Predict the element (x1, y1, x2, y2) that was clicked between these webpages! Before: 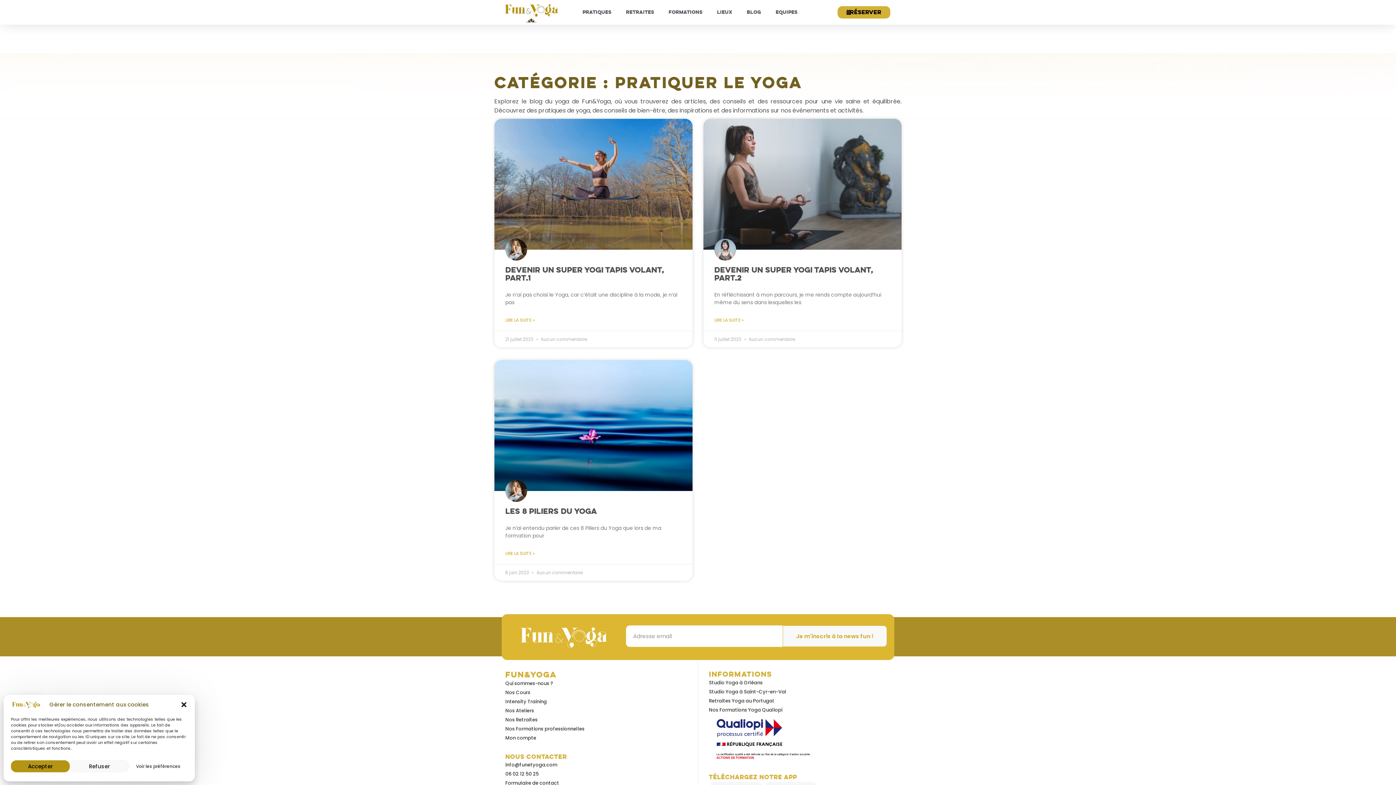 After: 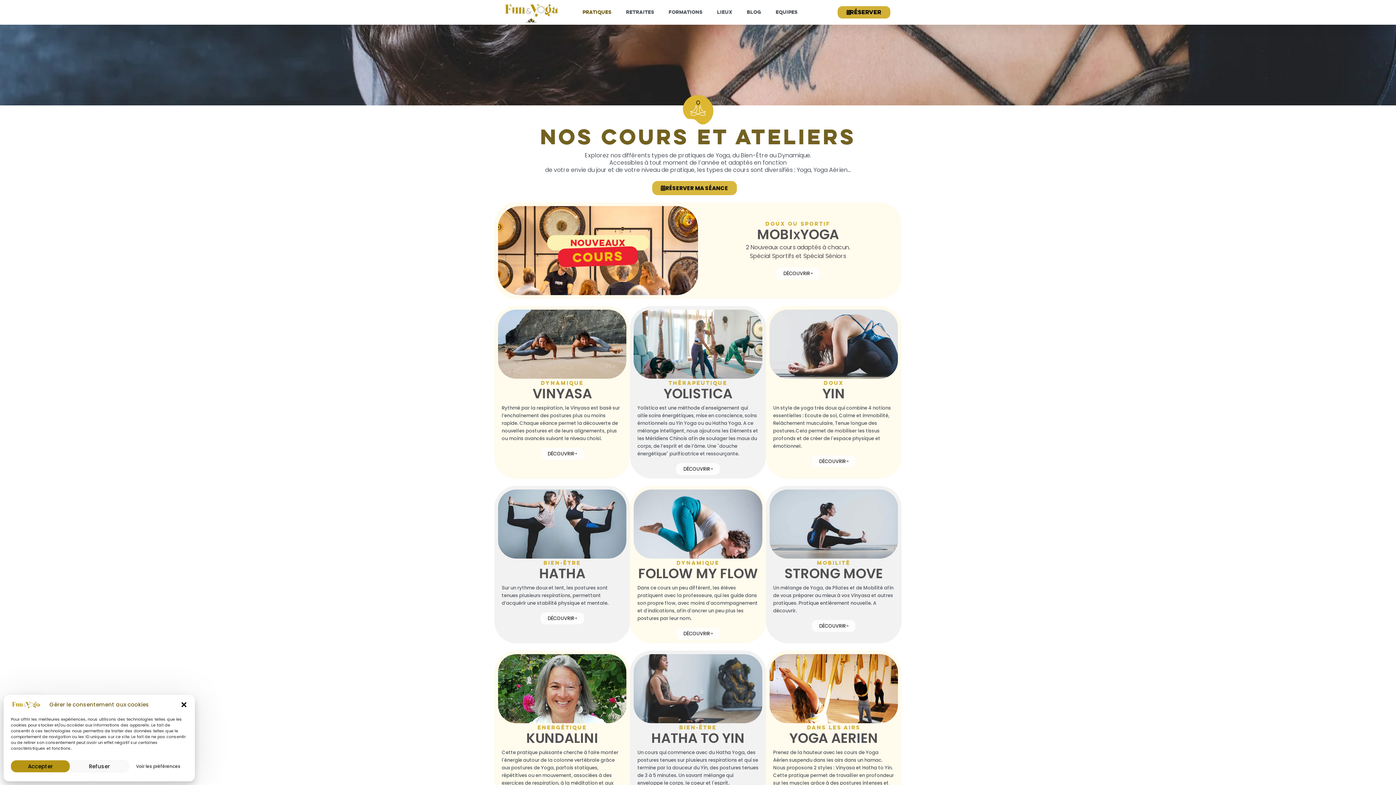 Action: bbox: (505, 689, 694, 696) label: Nos Cours